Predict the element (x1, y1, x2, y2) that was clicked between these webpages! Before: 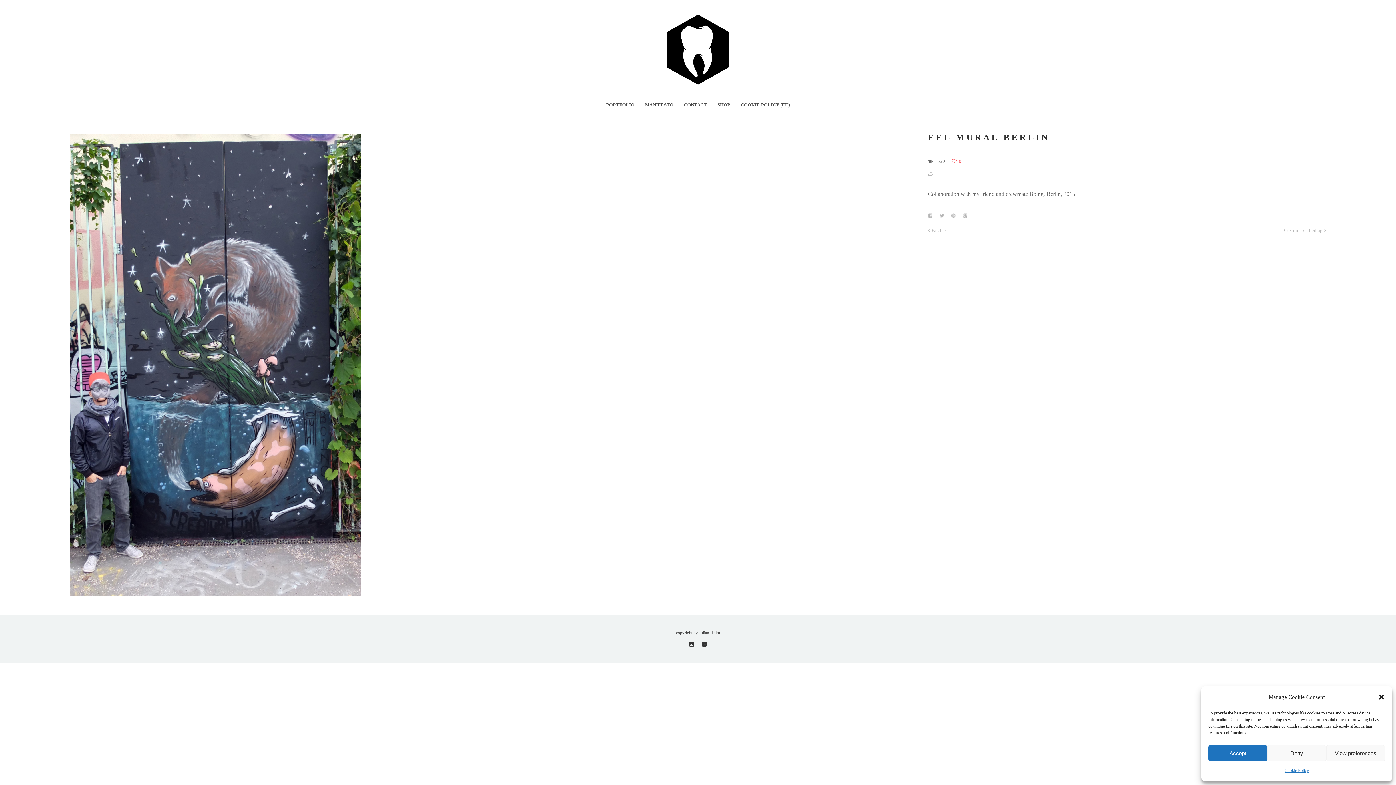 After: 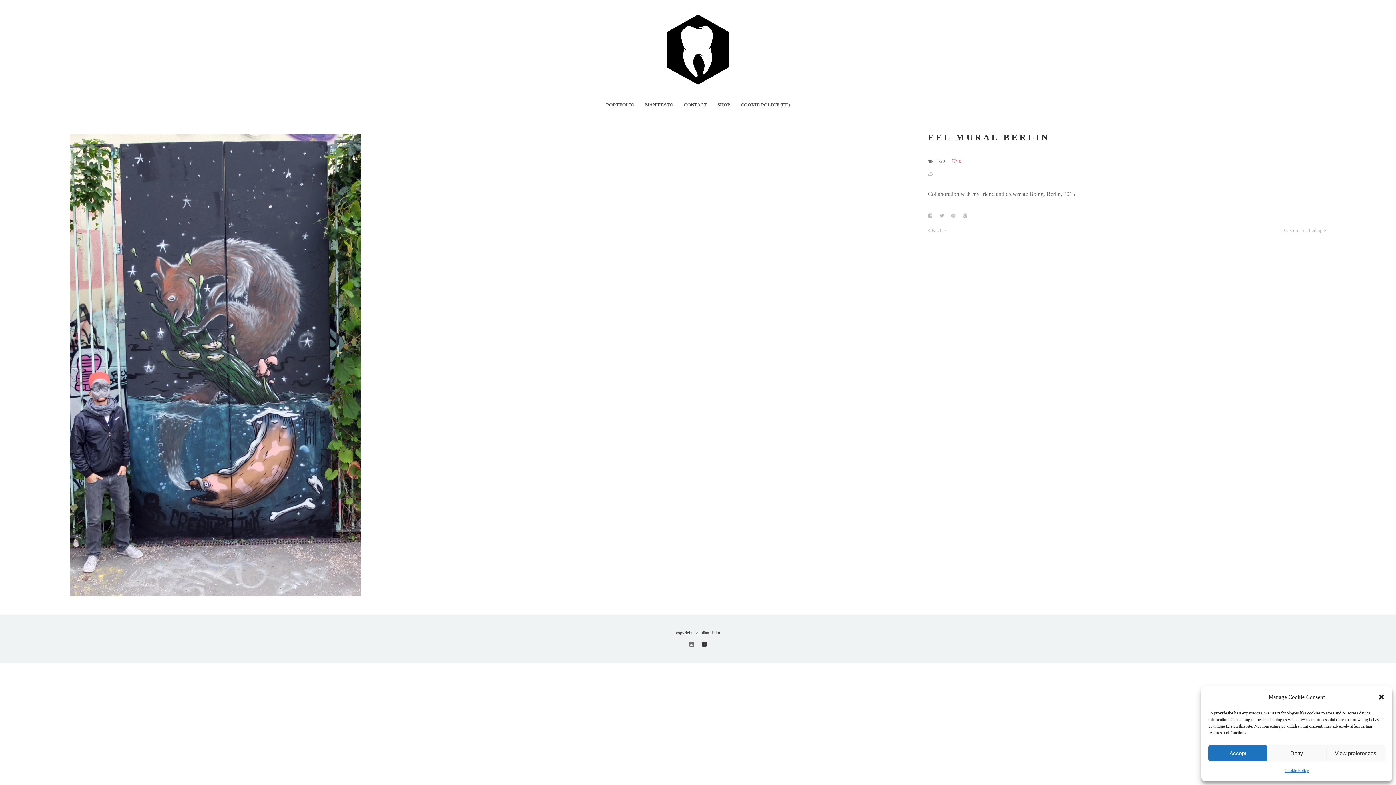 Action: bbox: (689, 642, 694, 647)